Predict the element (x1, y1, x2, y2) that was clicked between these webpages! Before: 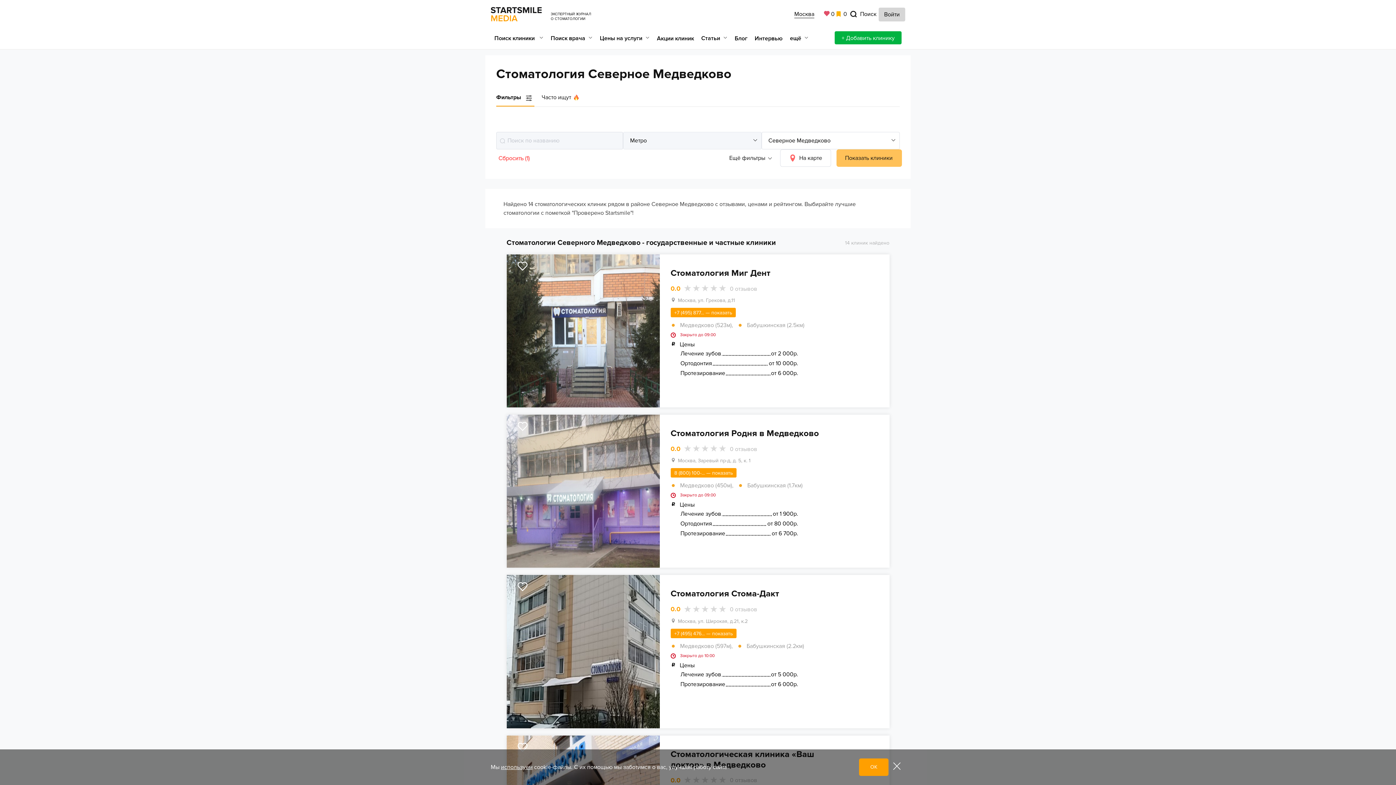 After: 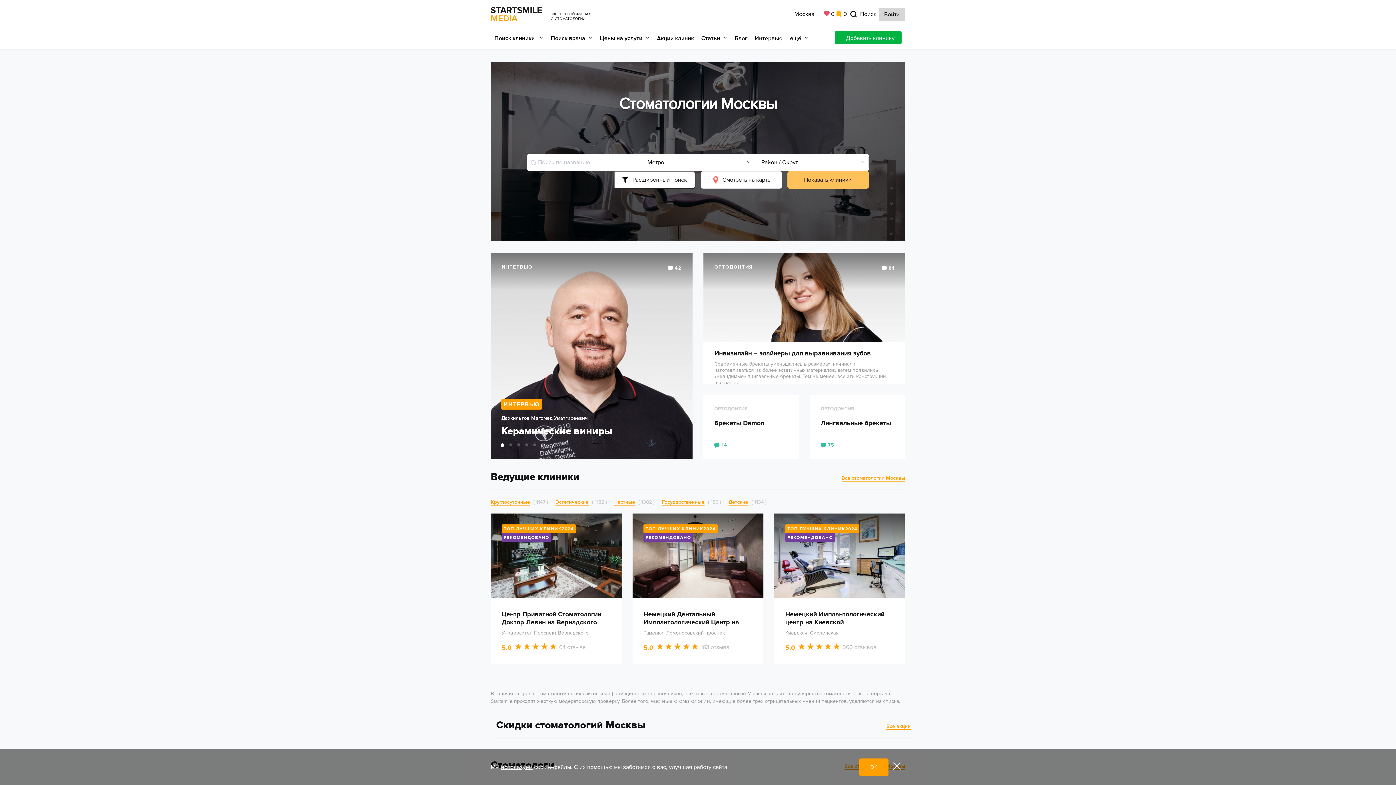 Action: bbox: (490, 6, 541, 21)